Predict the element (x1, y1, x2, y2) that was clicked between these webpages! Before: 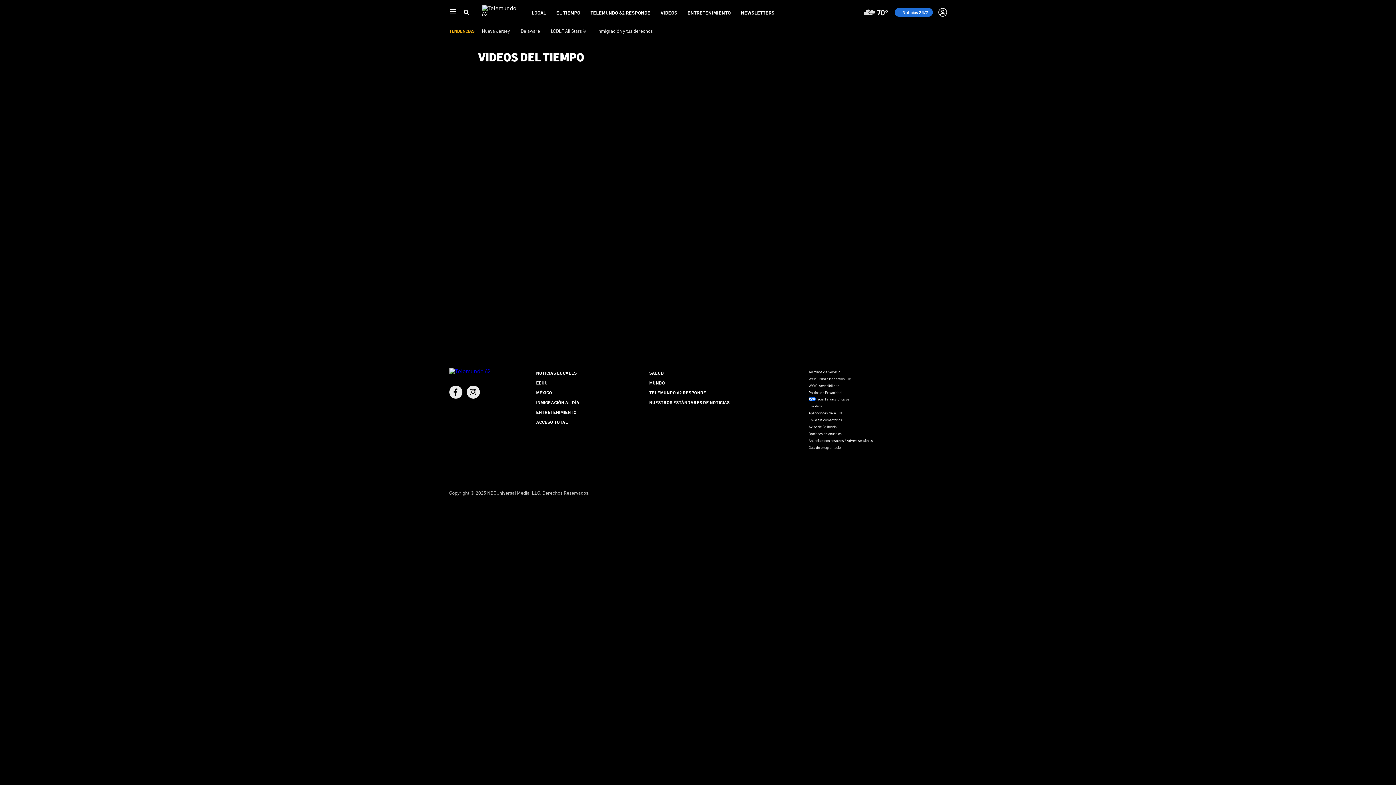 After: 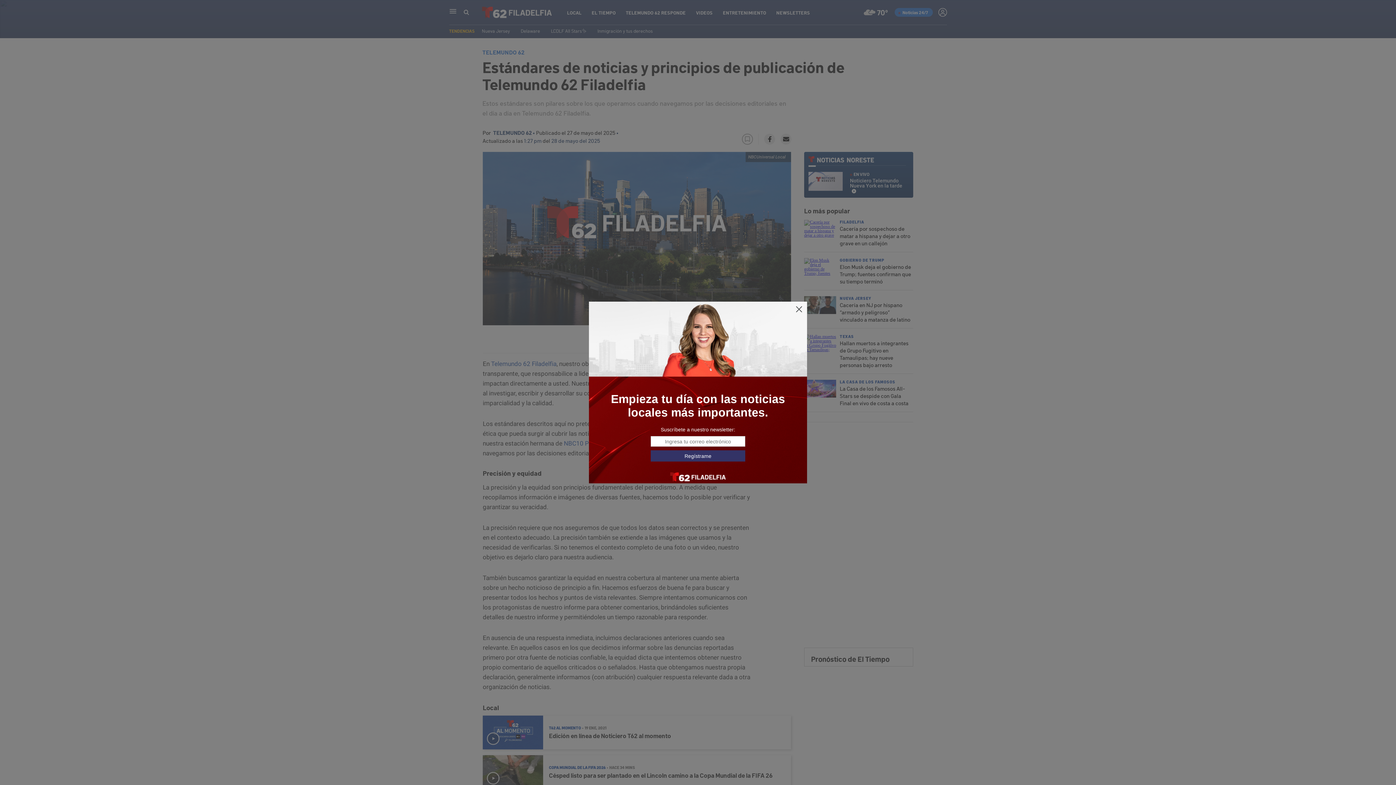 Action: label: NUESTROS ESTÁNDARES DE NOTICIAS bbox: (649, 399, 729, 405)